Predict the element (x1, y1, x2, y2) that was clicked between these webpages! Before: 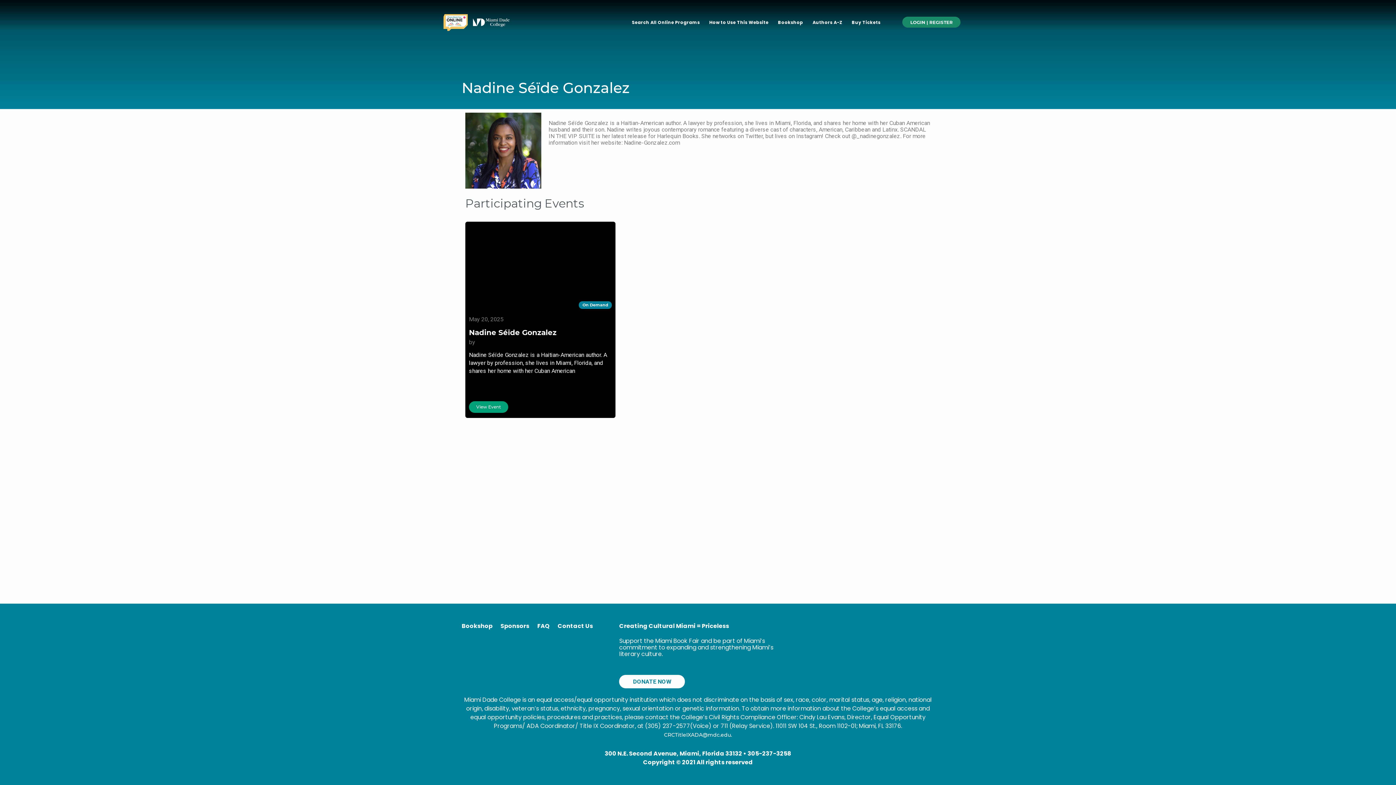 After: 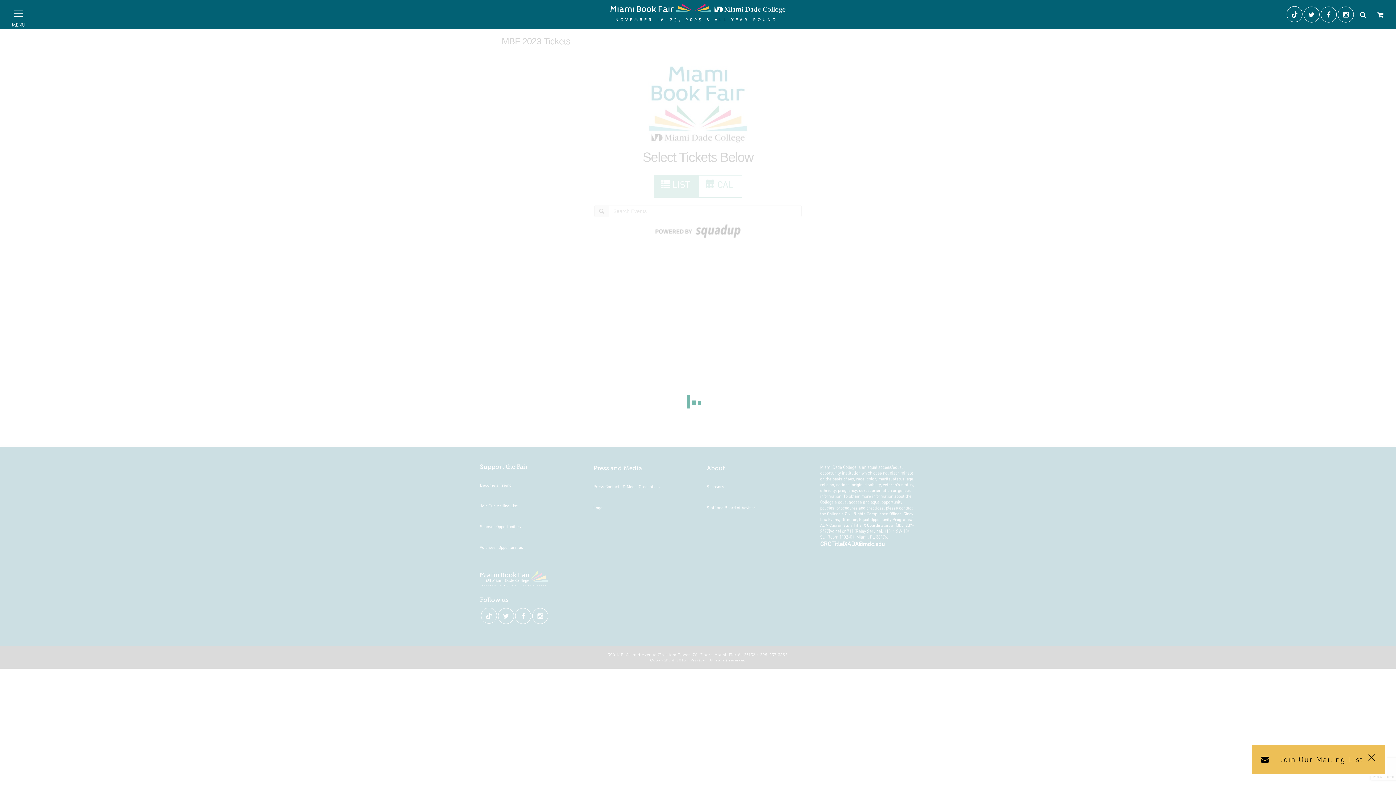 Action: bbox: (847, 14, 885, 30) label: Buy Tickets